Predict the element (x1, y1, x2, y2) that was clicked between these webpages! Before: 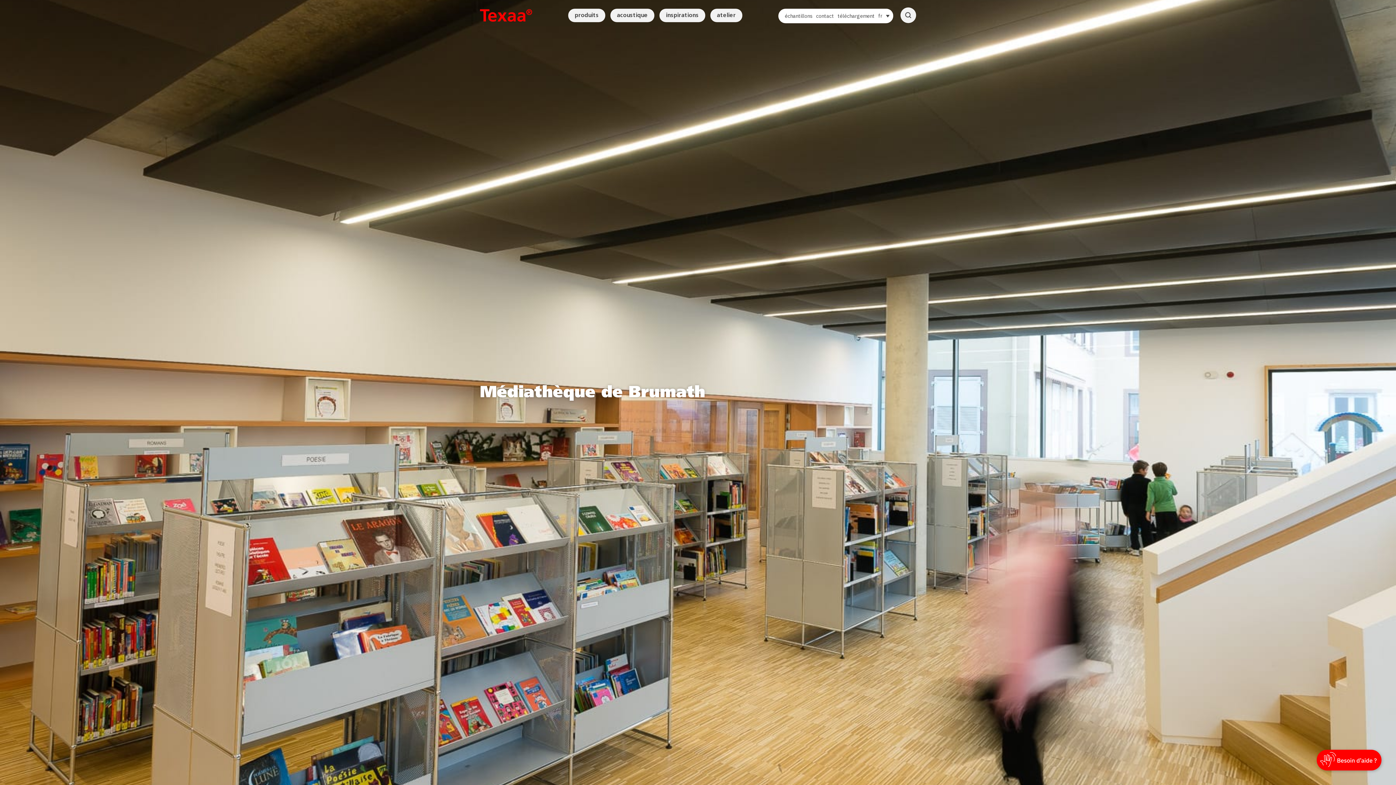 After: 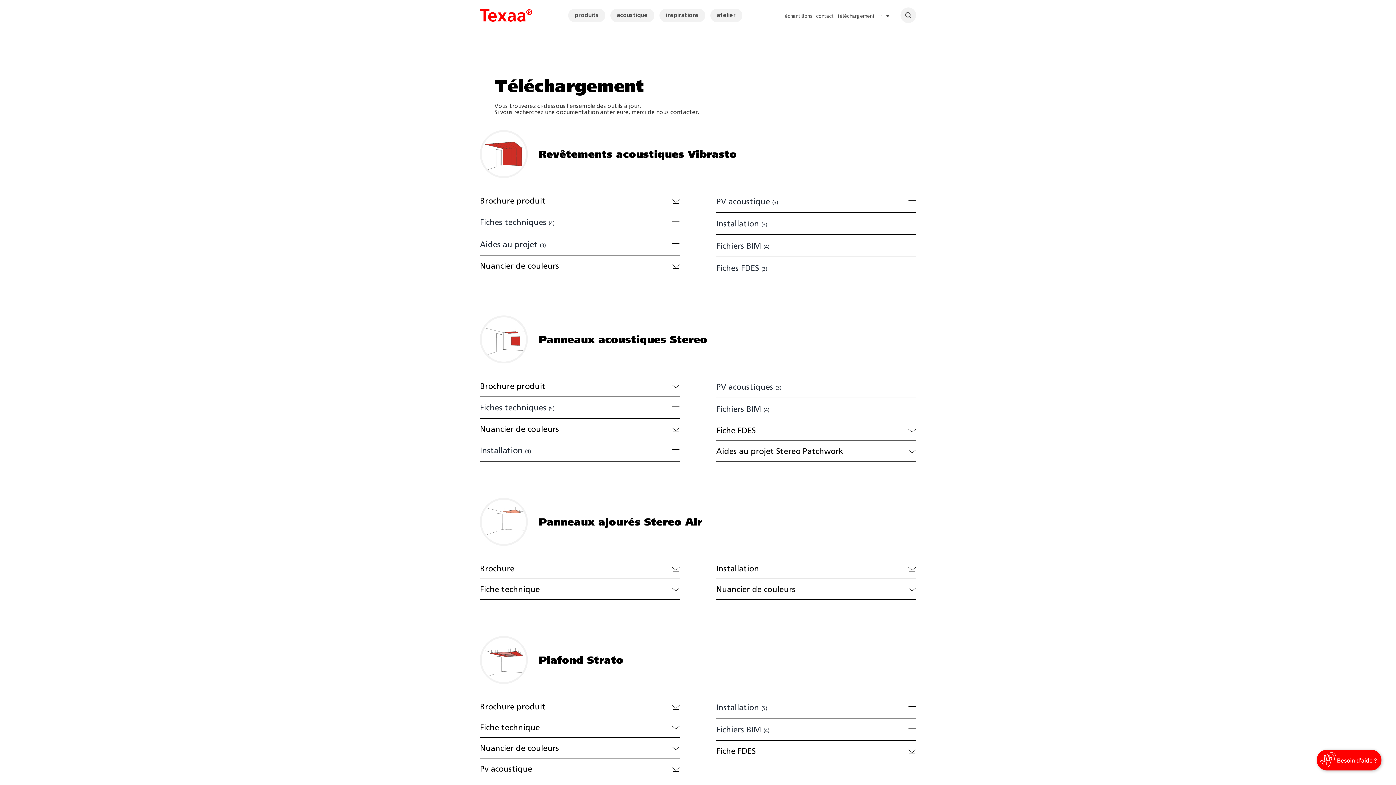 Action: label: téléchargement bbox: (837, 12, 874, 19)